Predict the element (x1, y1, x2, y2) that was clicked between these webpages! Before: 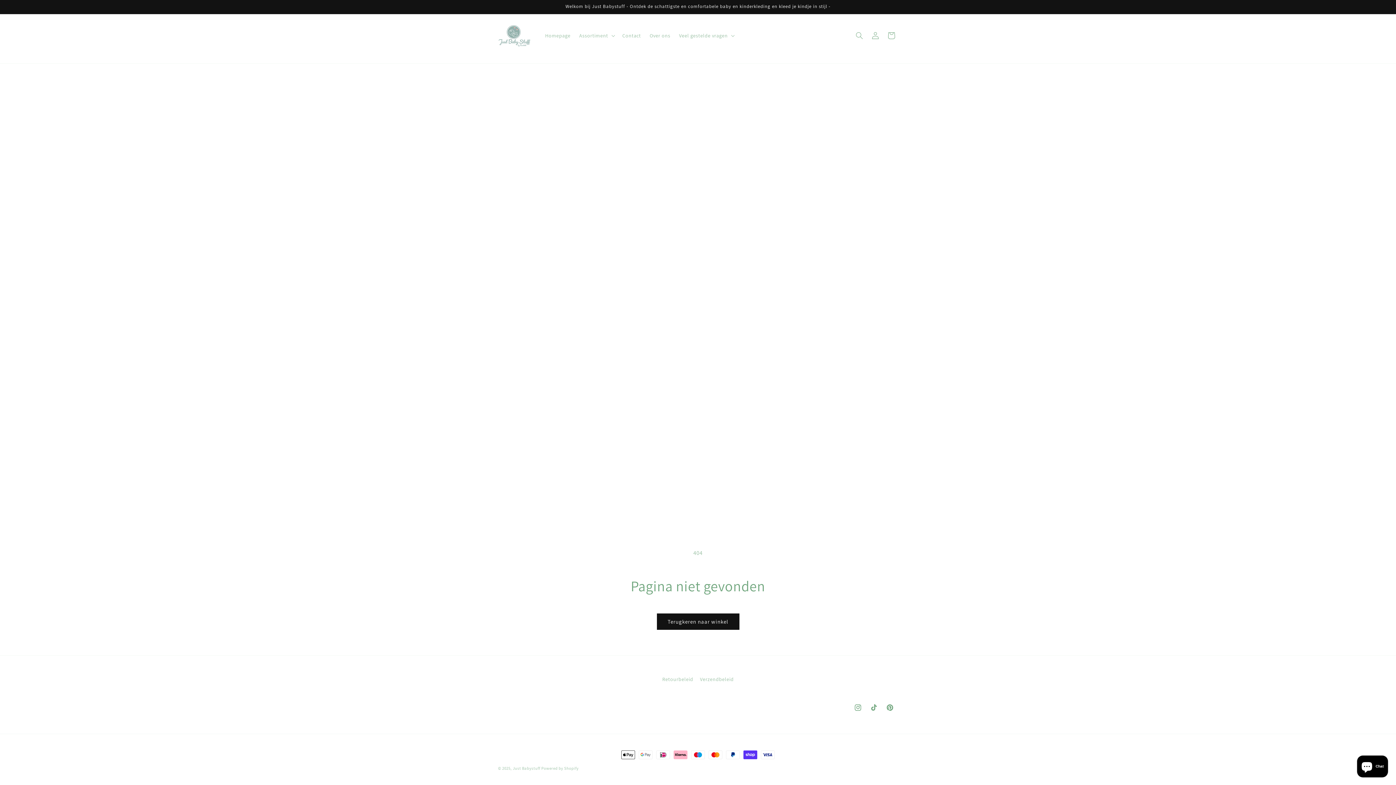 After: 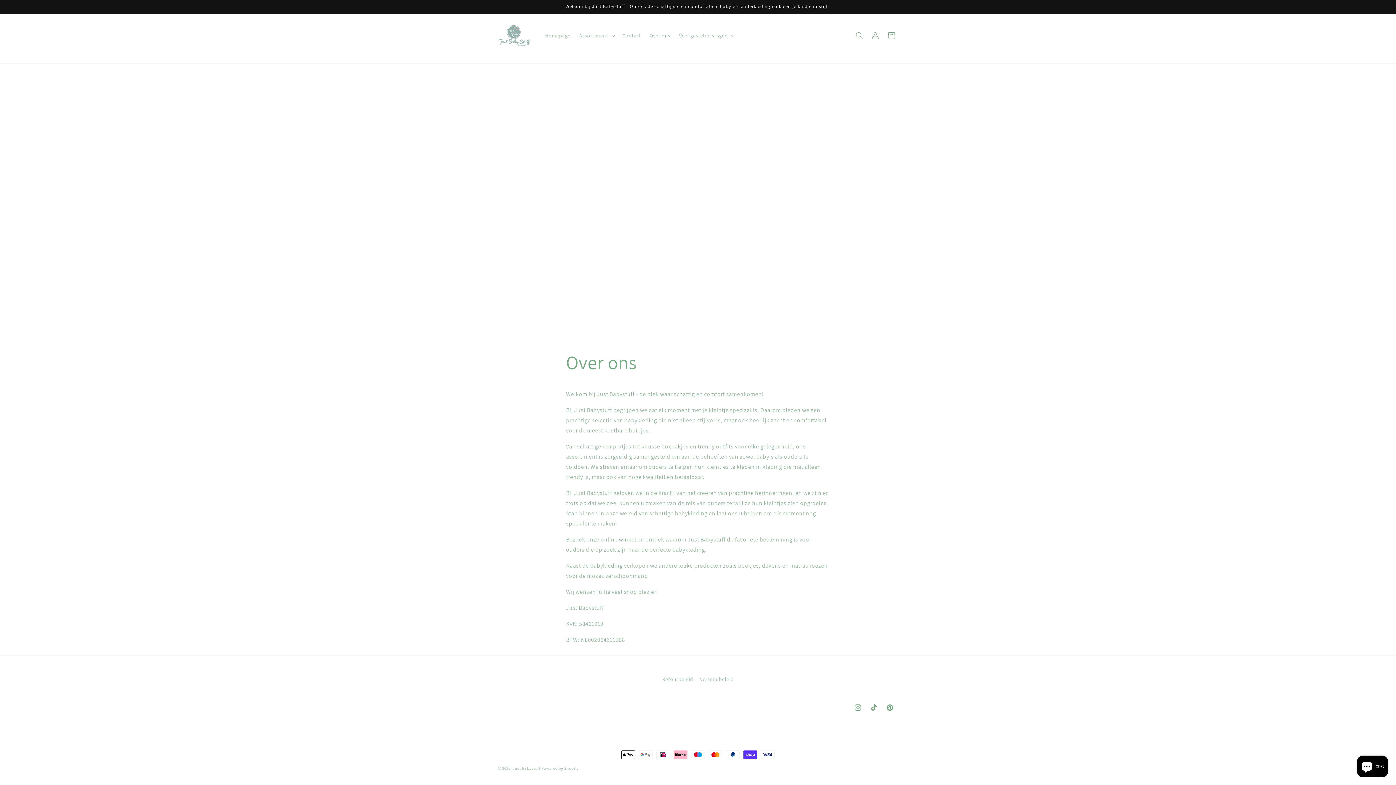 Action: bbox: (645, 28, 674, 43) label: Over ons